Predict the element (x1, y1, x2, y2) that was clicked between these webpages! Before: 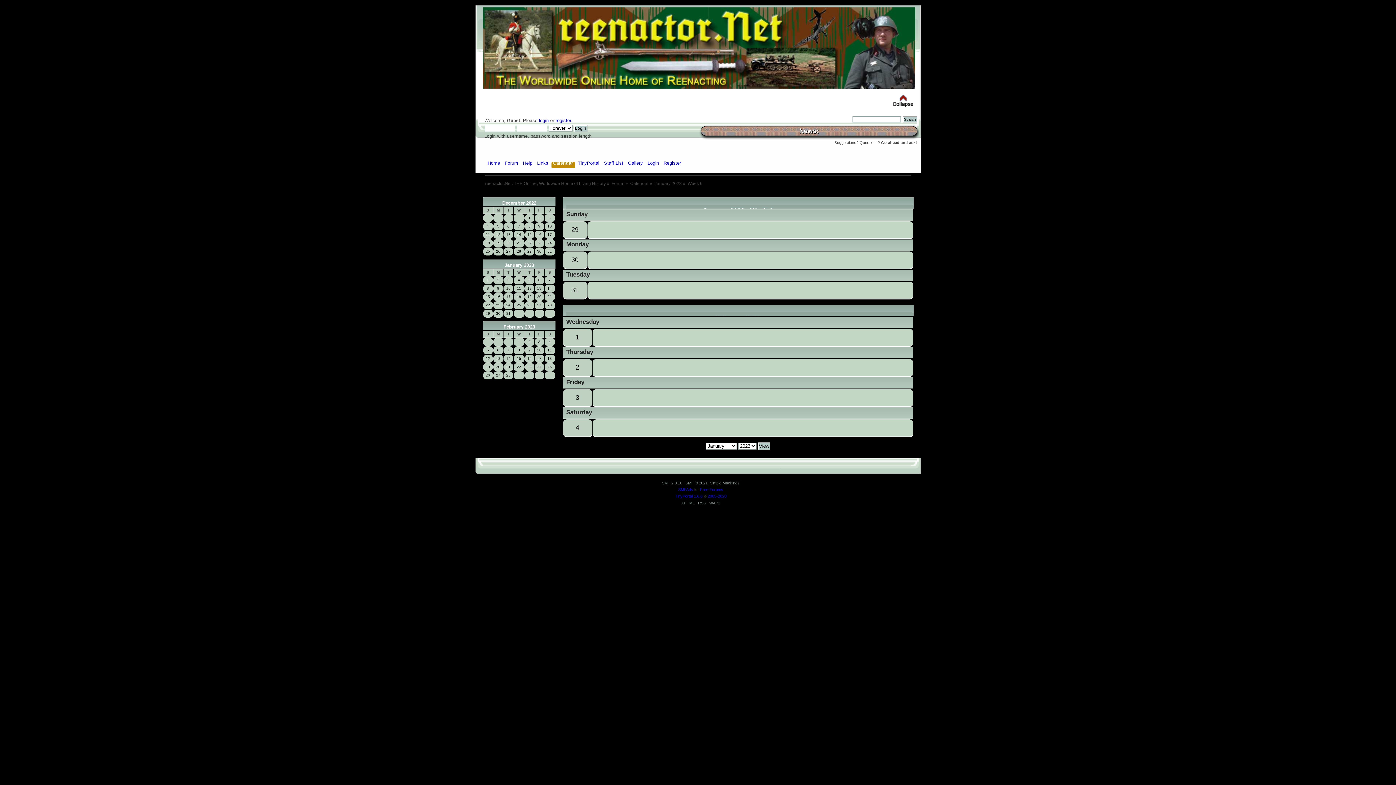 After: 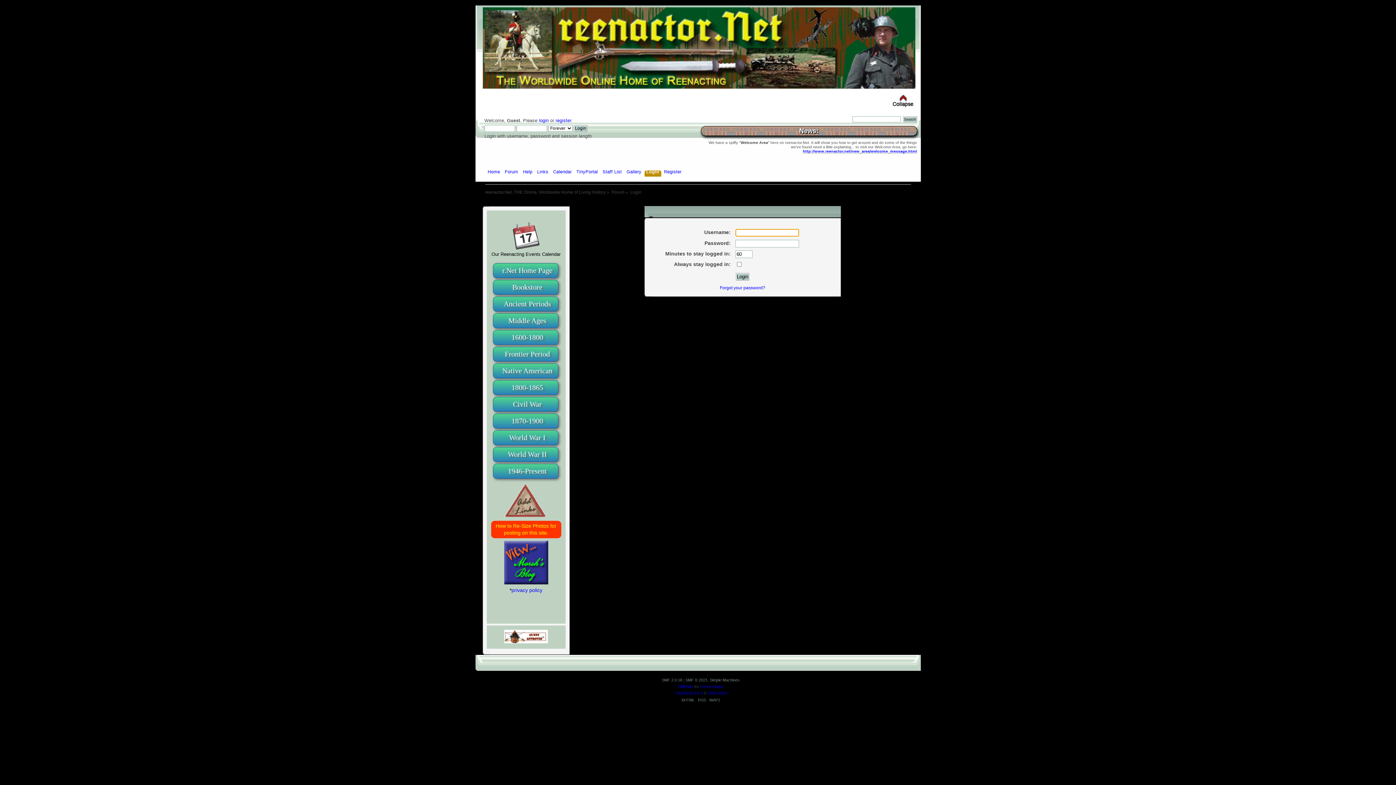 Action: label: Login bbox: (647, 159, 660, 167)